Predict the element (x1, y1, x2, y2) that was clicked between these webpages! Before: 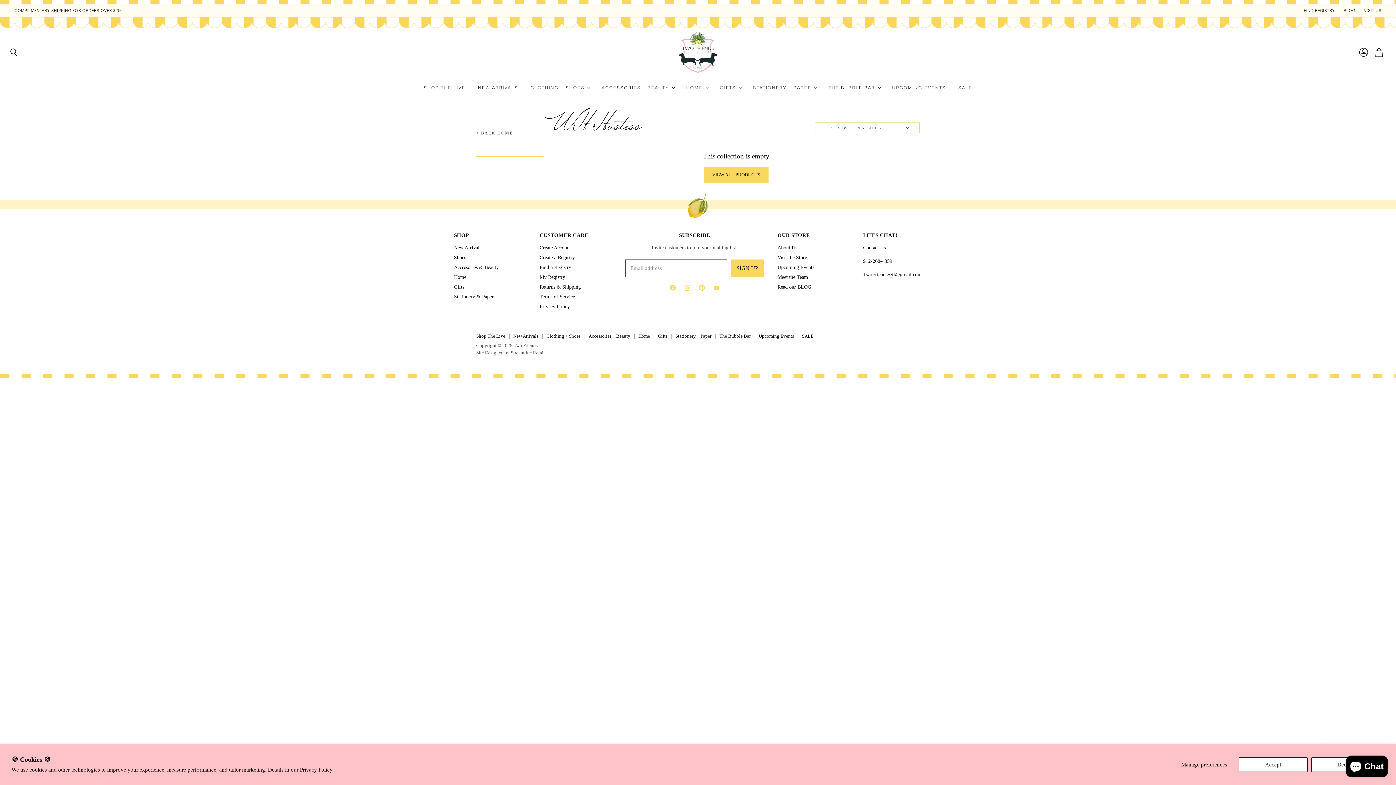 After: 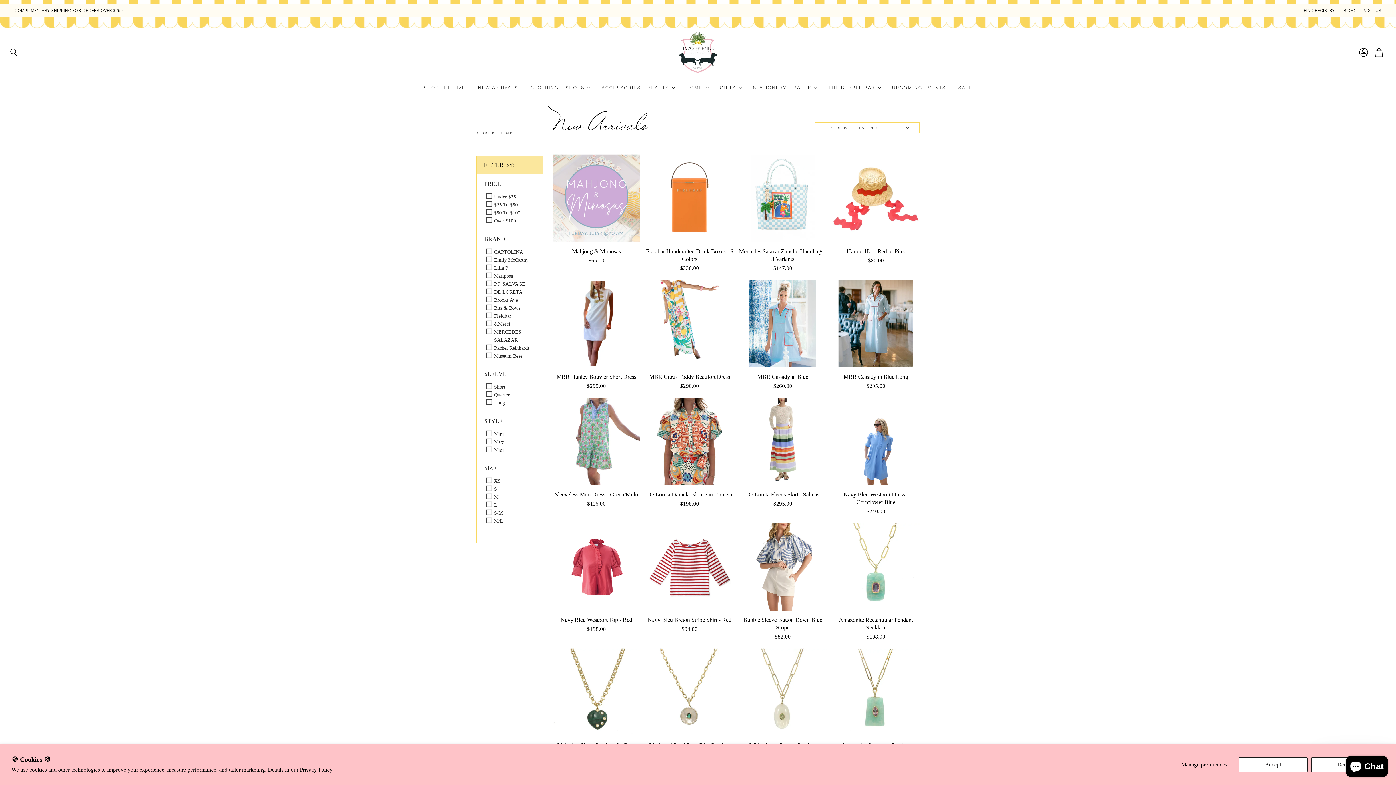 Action: bbox: (513, 333, 538, 338) label: New Arrivals